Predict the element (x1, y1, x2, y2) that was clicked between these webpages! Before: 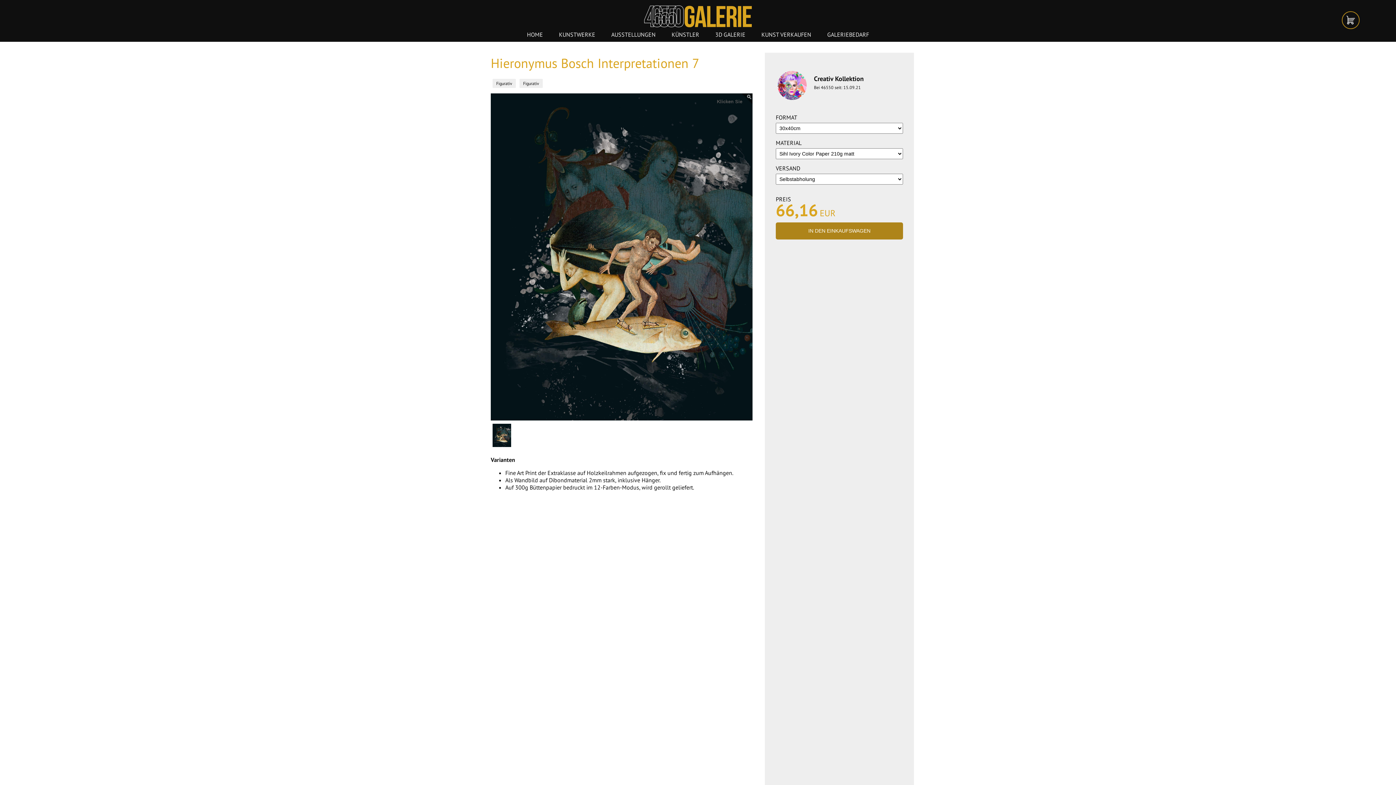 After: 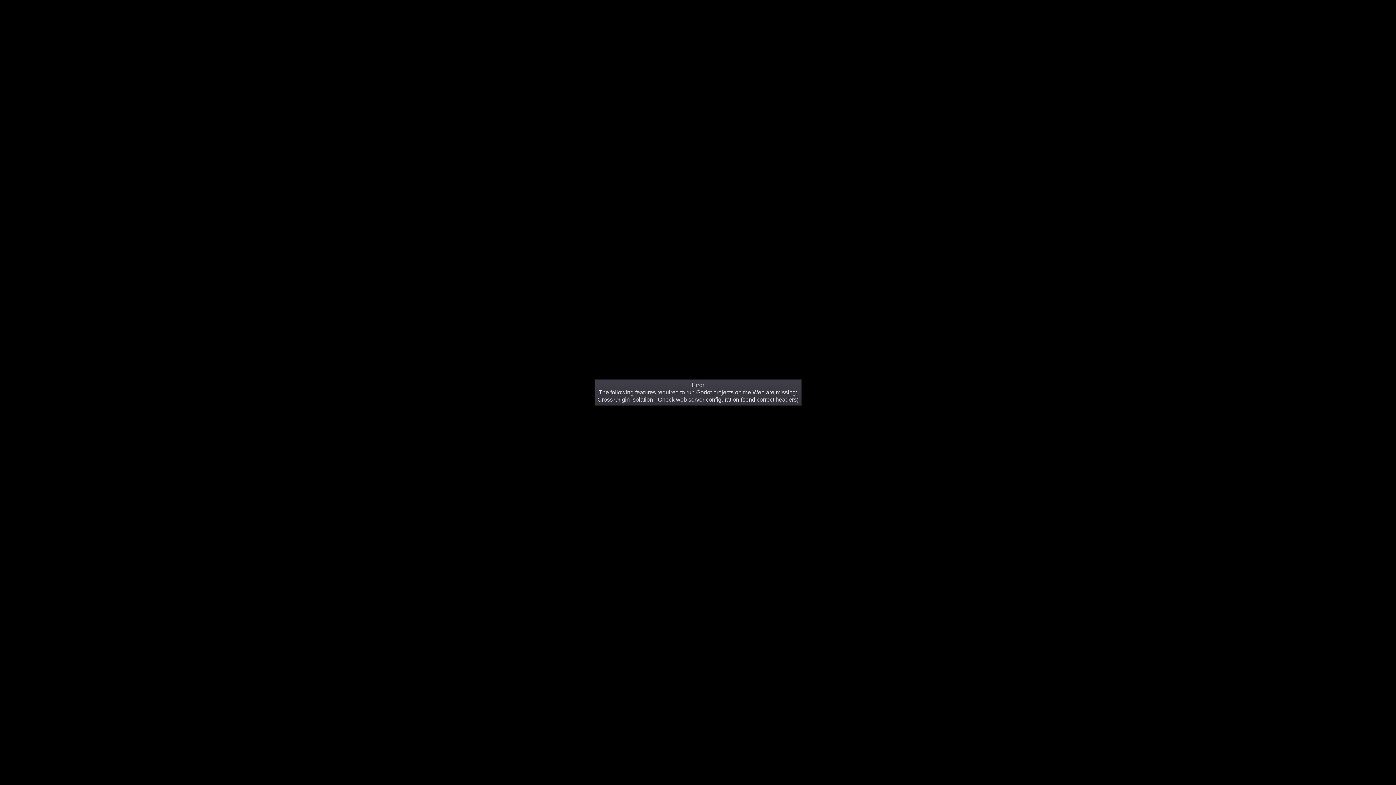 Action: bbox: (715, 30, 745, 38) label: 3D GALERIE